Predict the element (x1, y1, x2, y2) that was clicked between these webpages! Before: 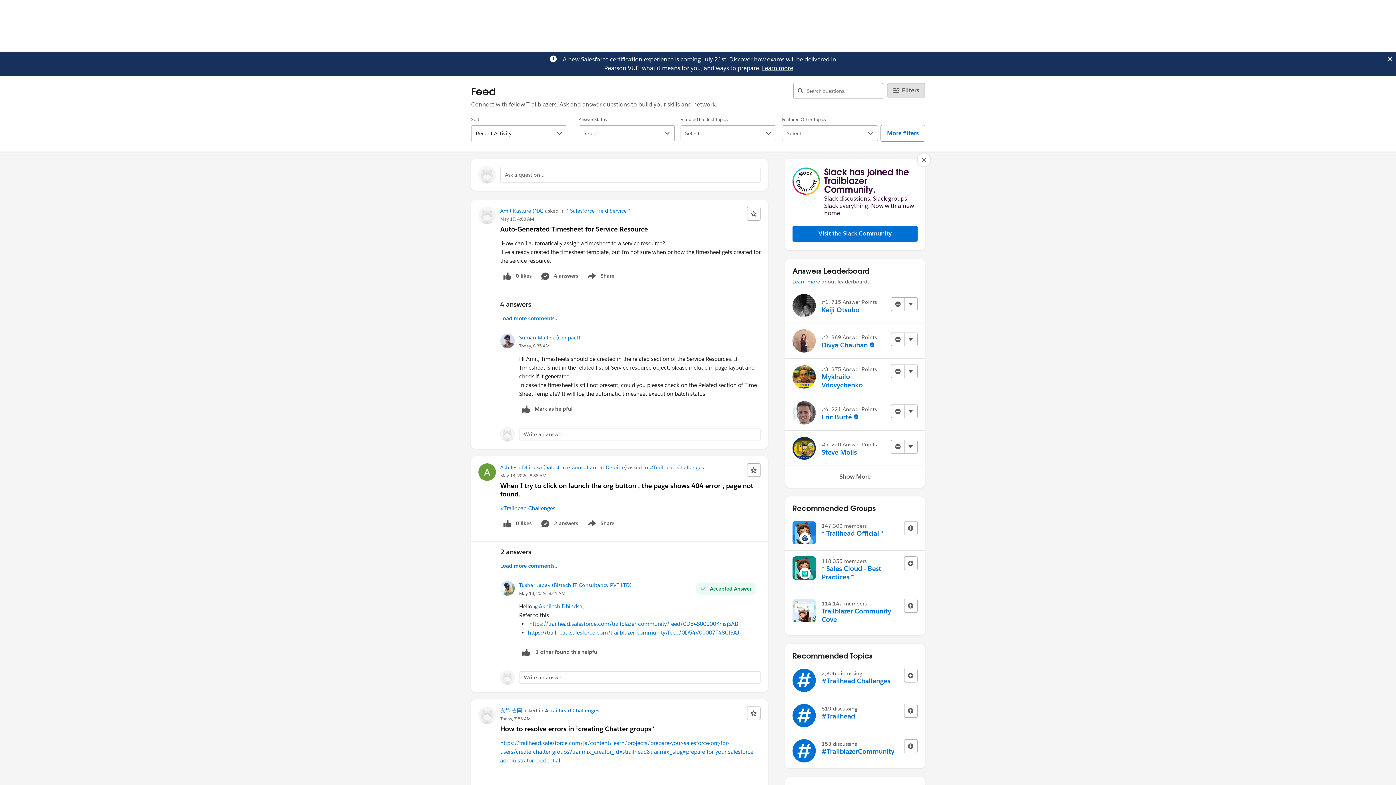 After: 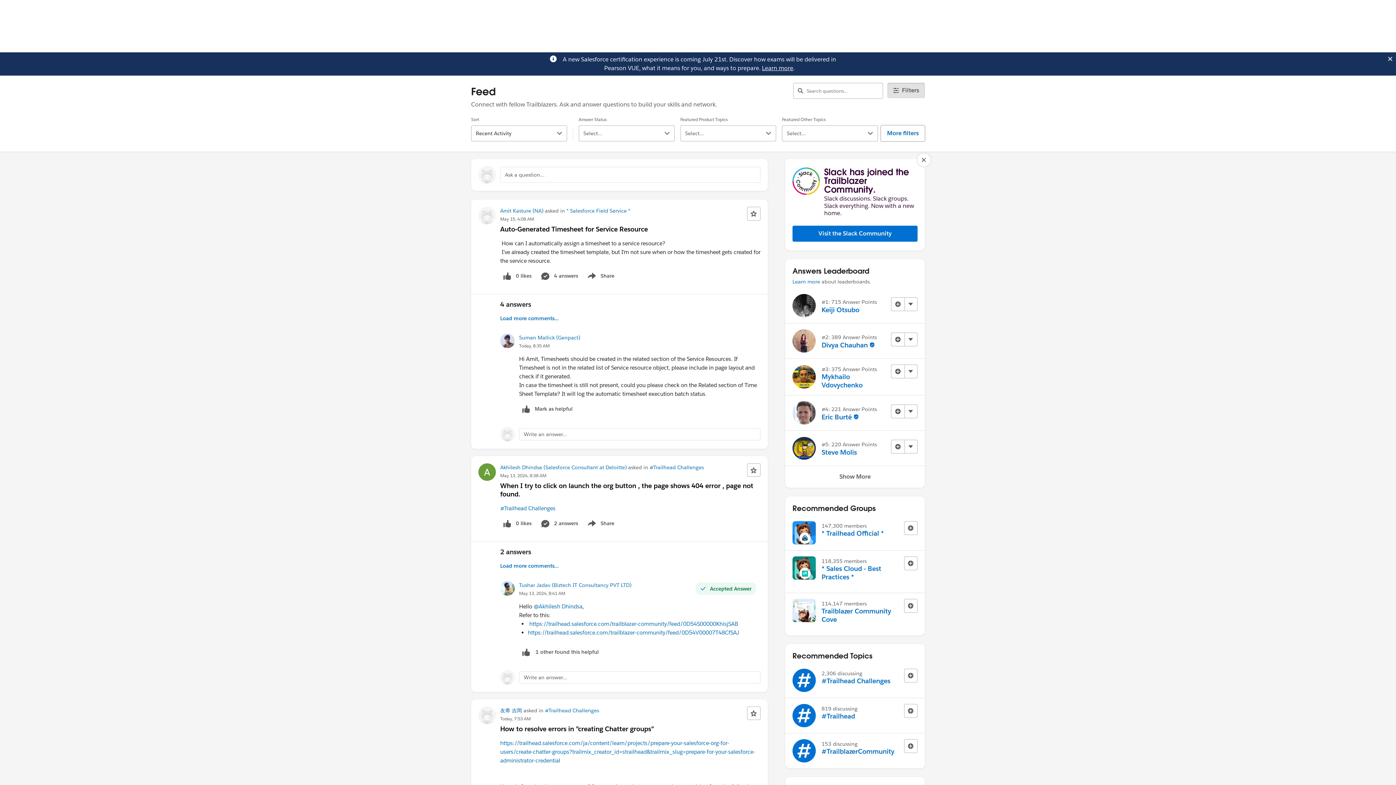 Action: label: Learn more bbox: (762, 64, 793, 72)